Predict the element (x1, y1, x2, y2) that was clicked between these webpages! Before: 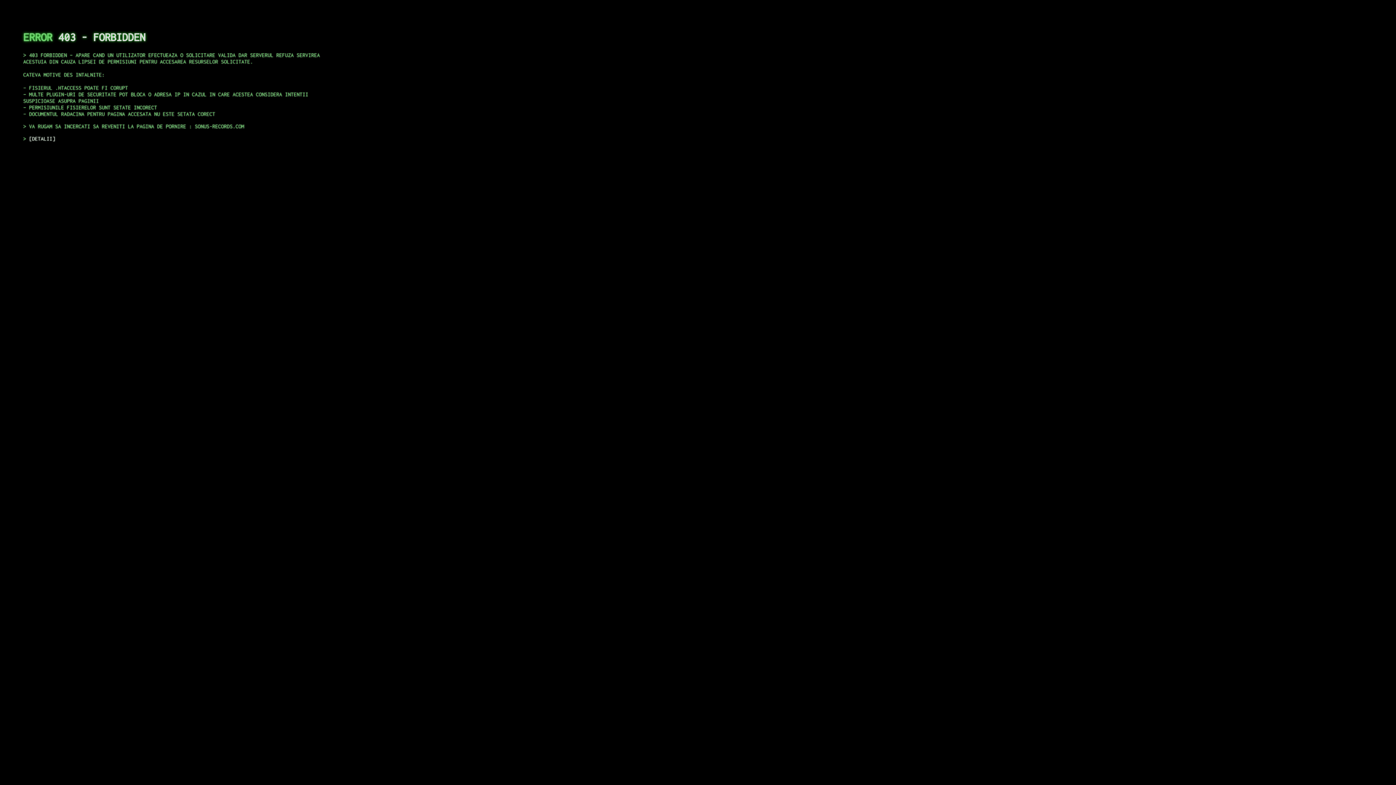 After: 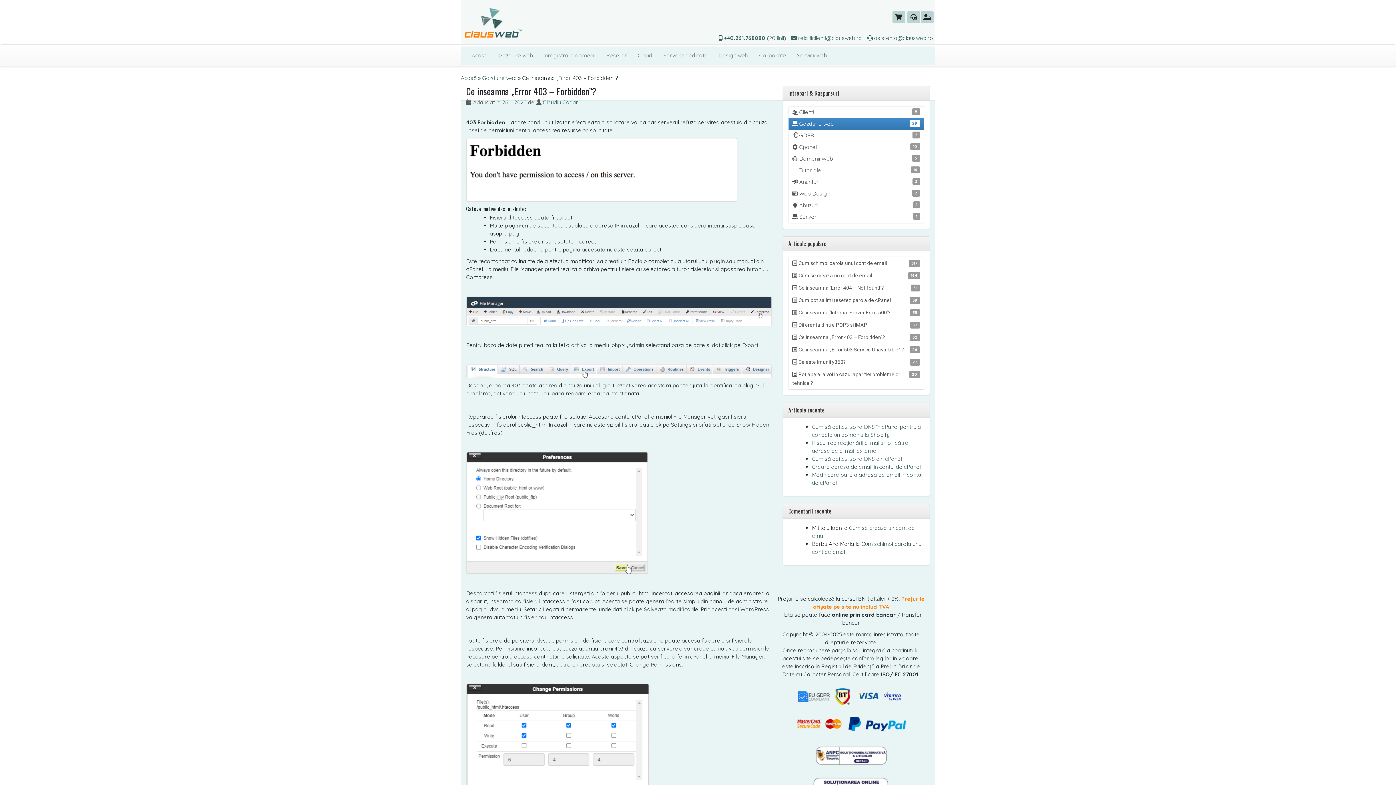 Action: bbox: (29, 135, 55, 141) label: DETALII